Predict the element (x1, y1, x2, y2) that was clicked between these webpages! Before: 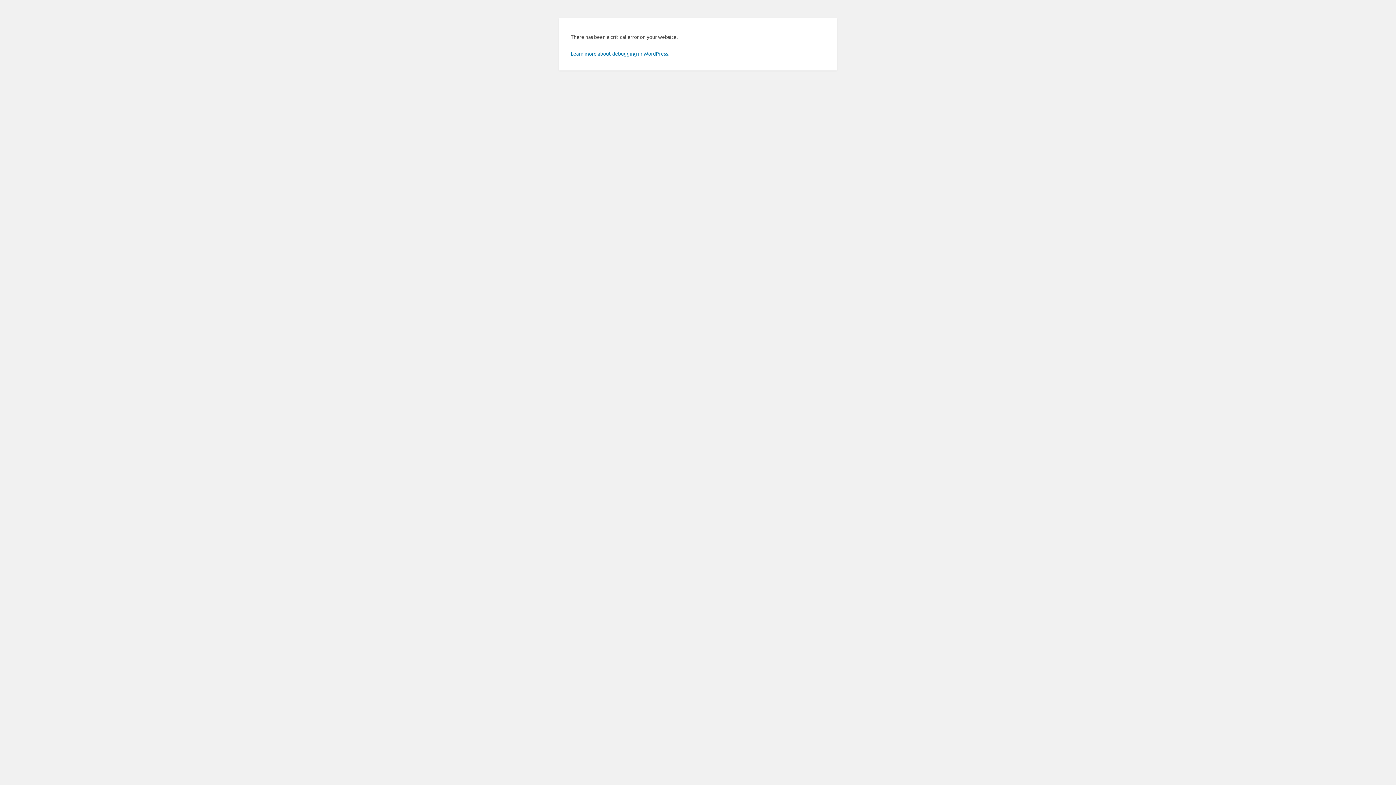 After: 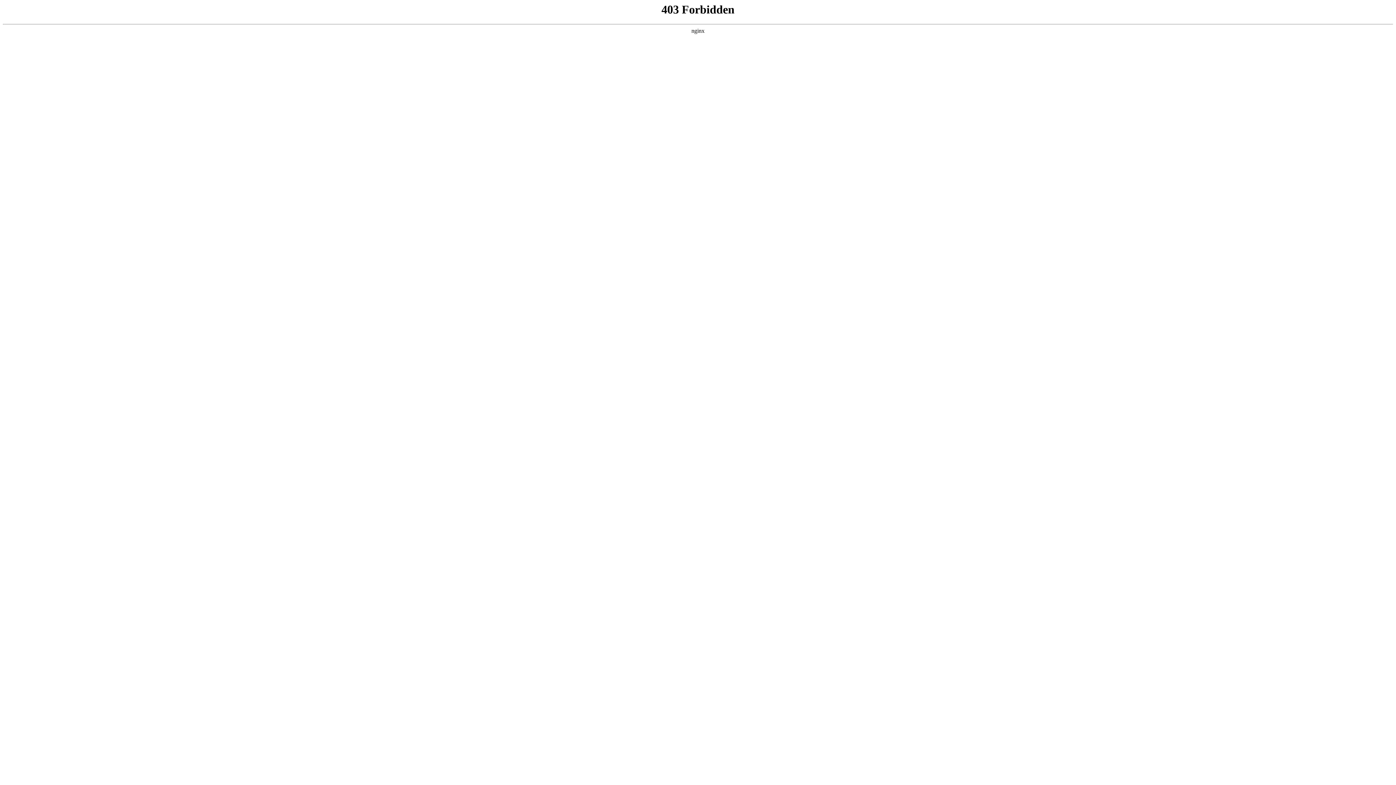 Action: label: Learn more about debugging in WordPress. bbox: (570, 50, 669, 56)